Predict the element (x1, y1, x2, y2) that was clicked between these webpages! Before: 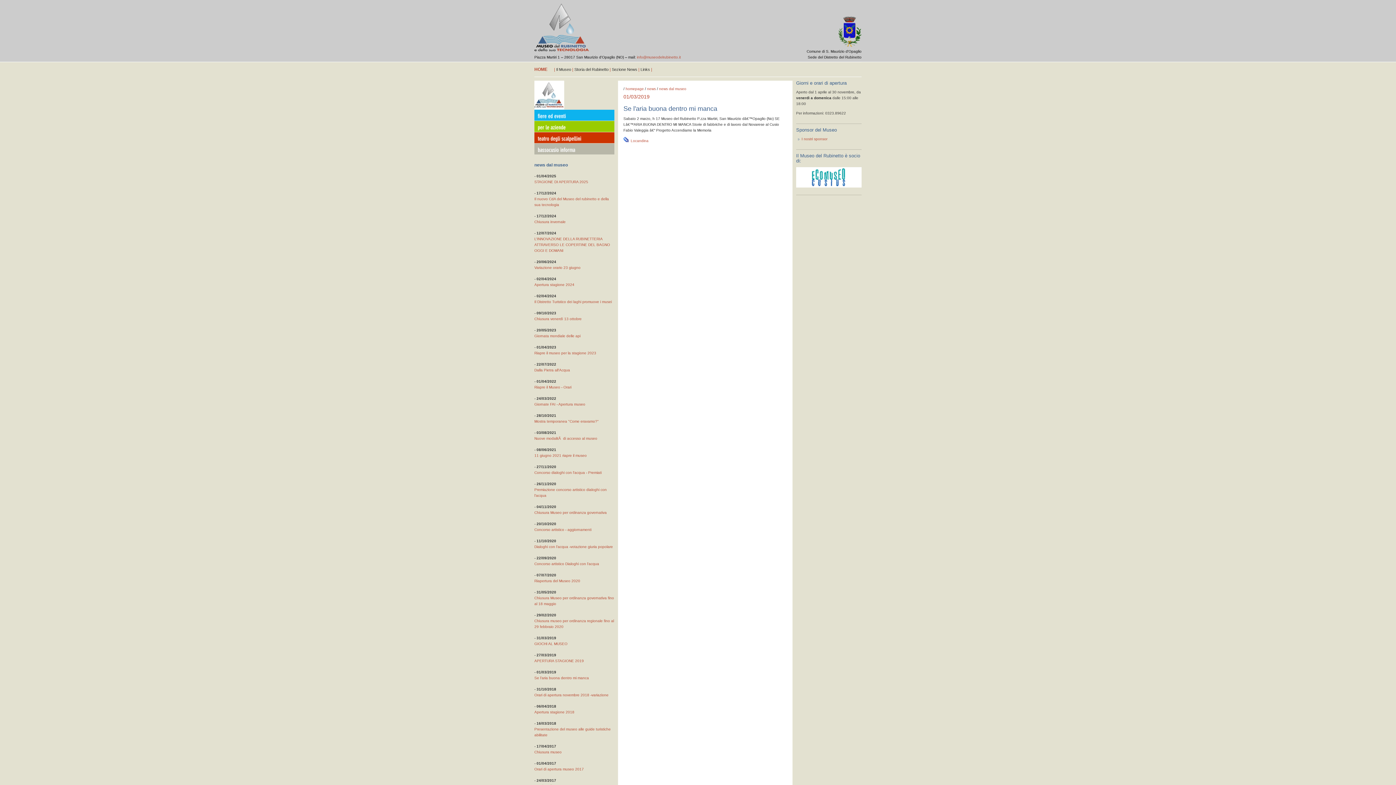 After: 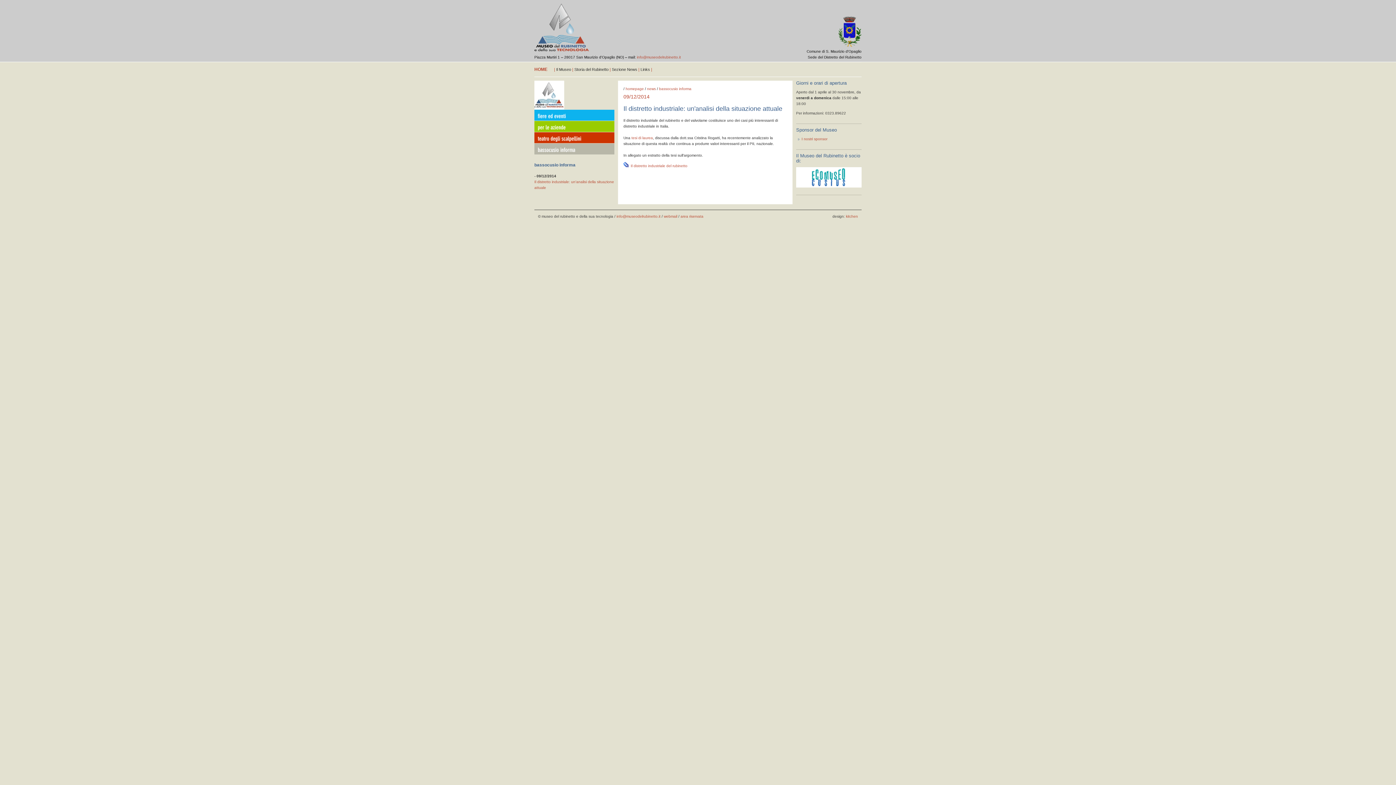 Action: bbox: (534, 151, 614, 155)